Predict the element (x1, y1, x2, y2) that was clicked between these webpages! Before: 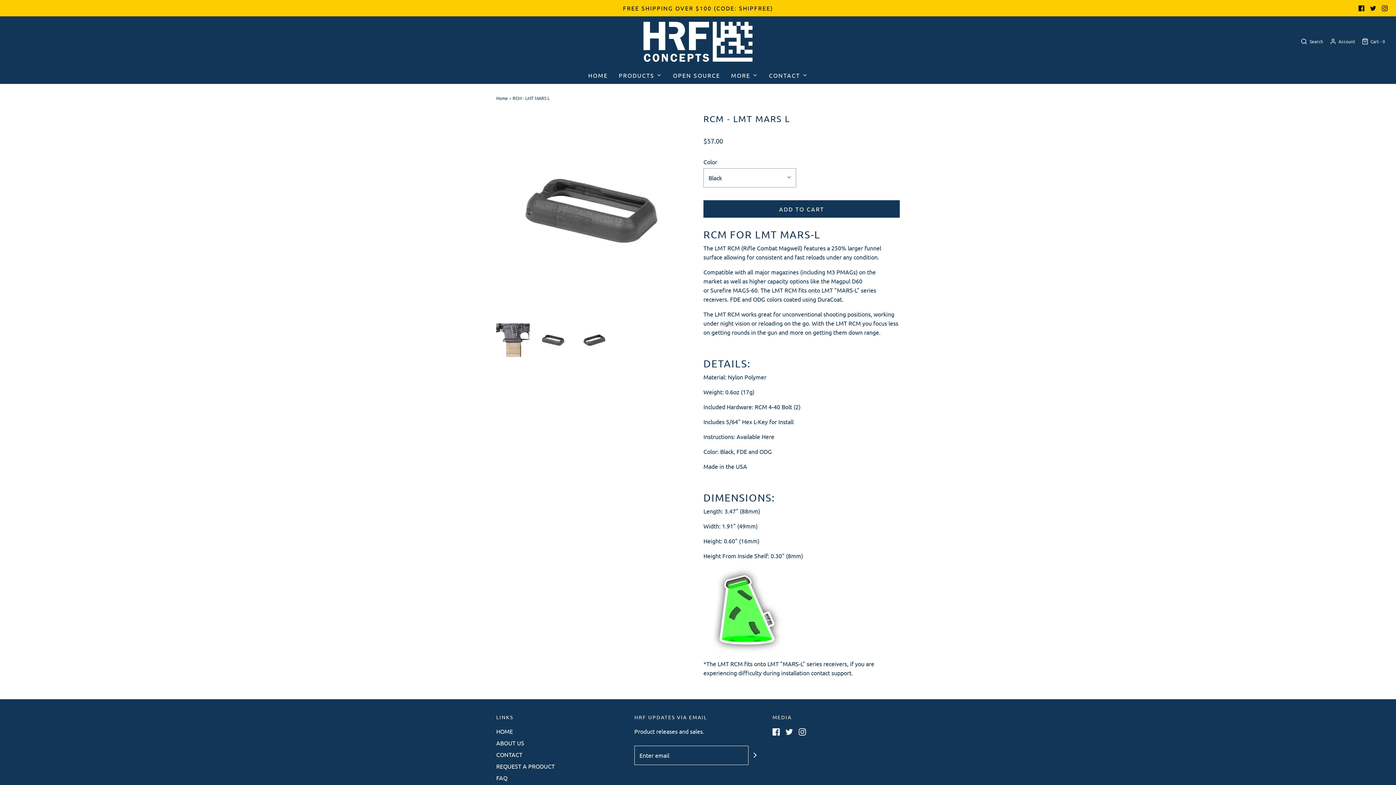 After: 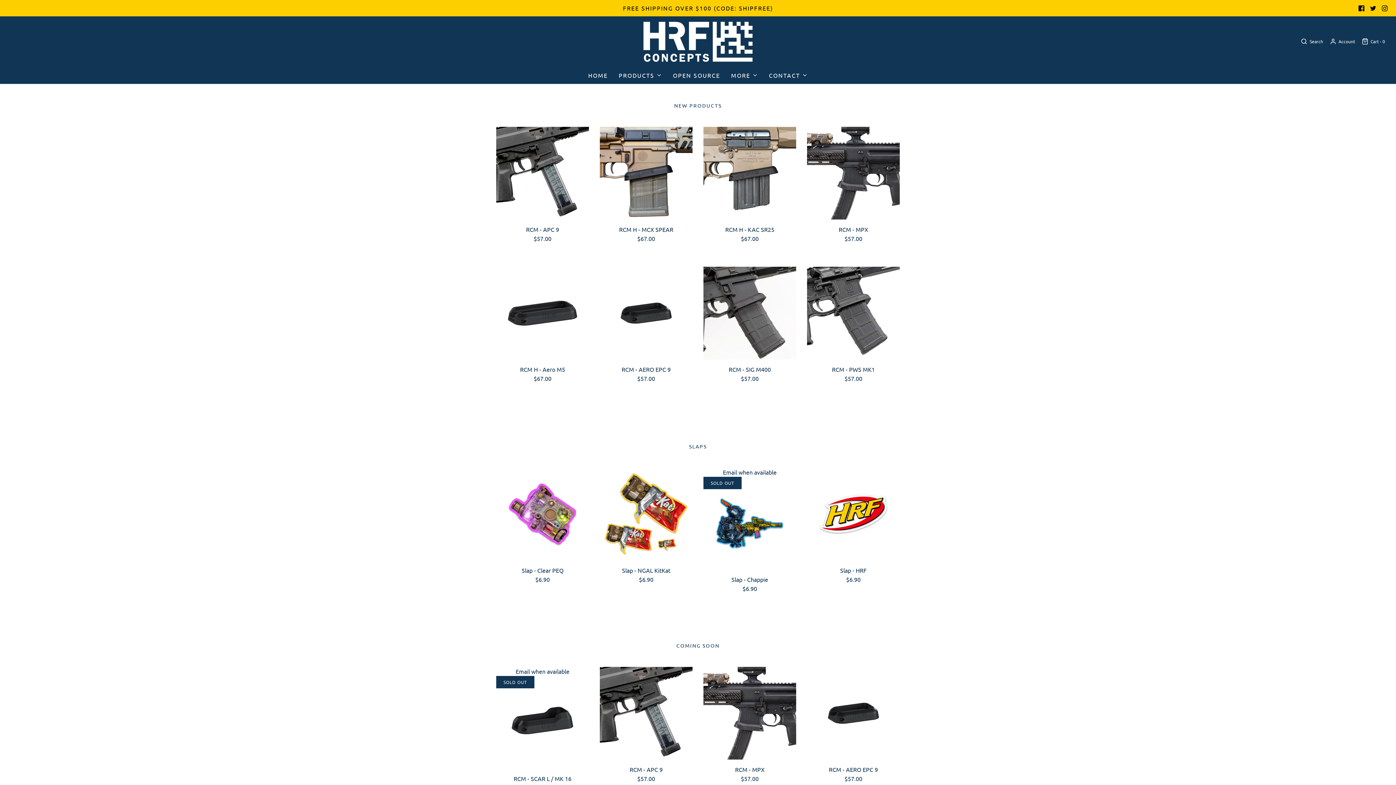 Action: bbox: (588, 67, 608, 83) label: HOME